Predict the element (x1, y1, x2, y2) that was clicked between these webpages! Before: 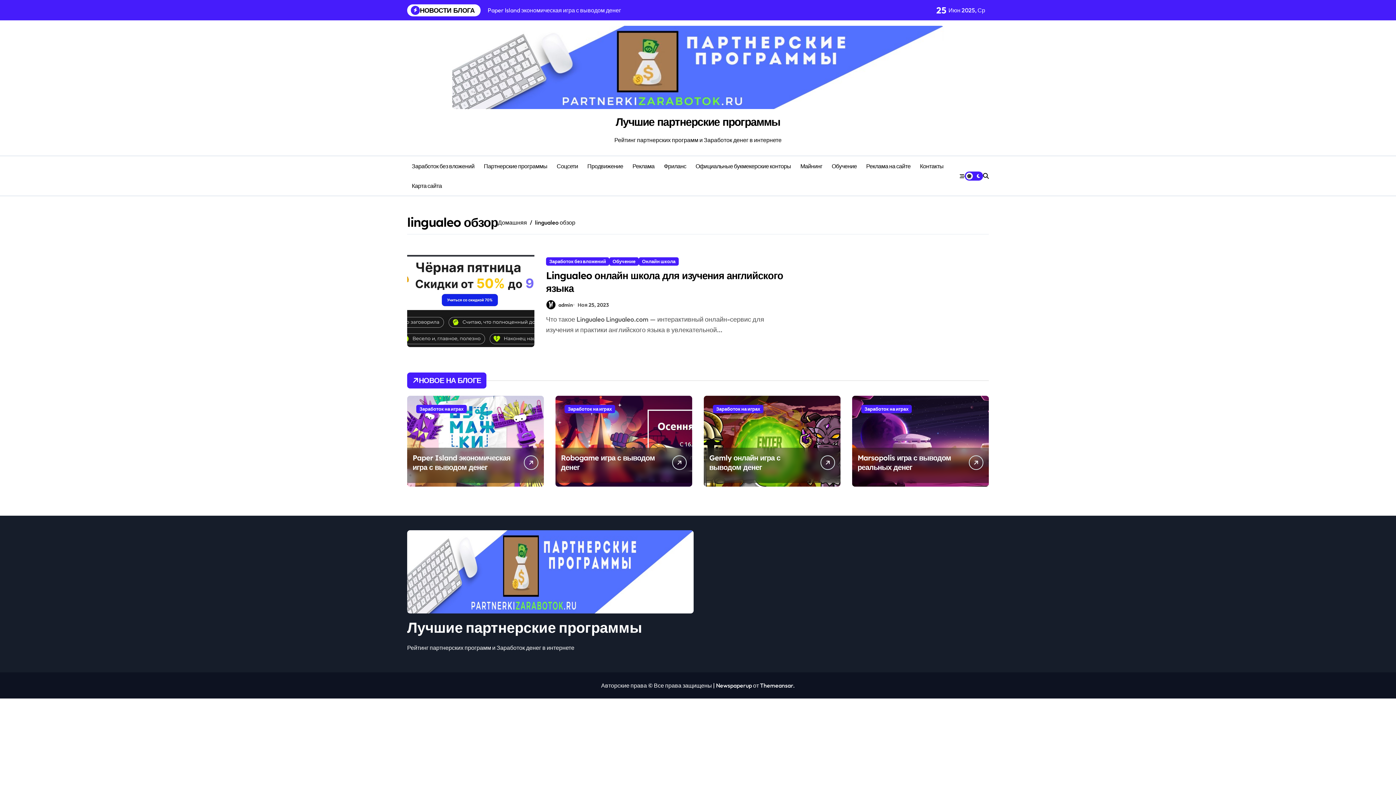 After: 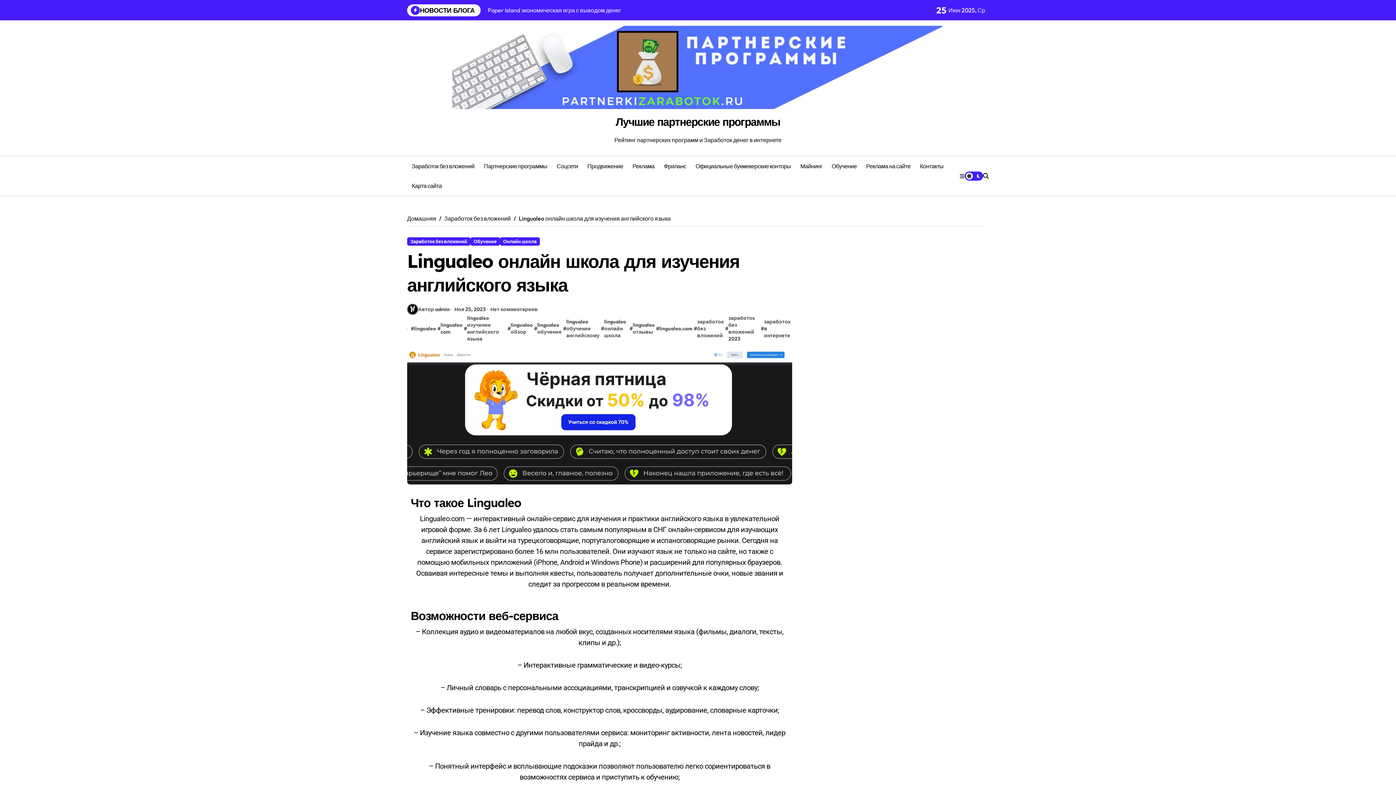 Action: bbox: (407, 245, 534, 347)